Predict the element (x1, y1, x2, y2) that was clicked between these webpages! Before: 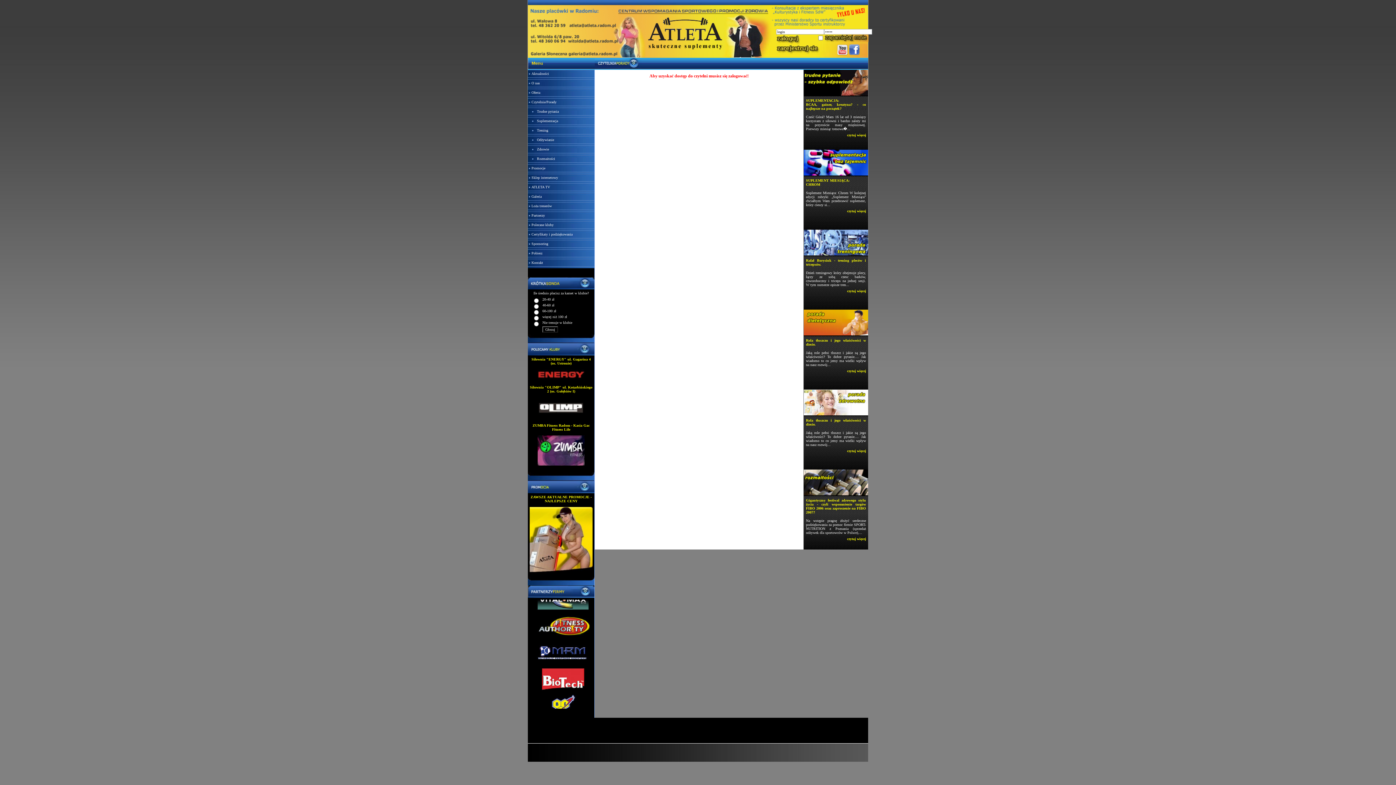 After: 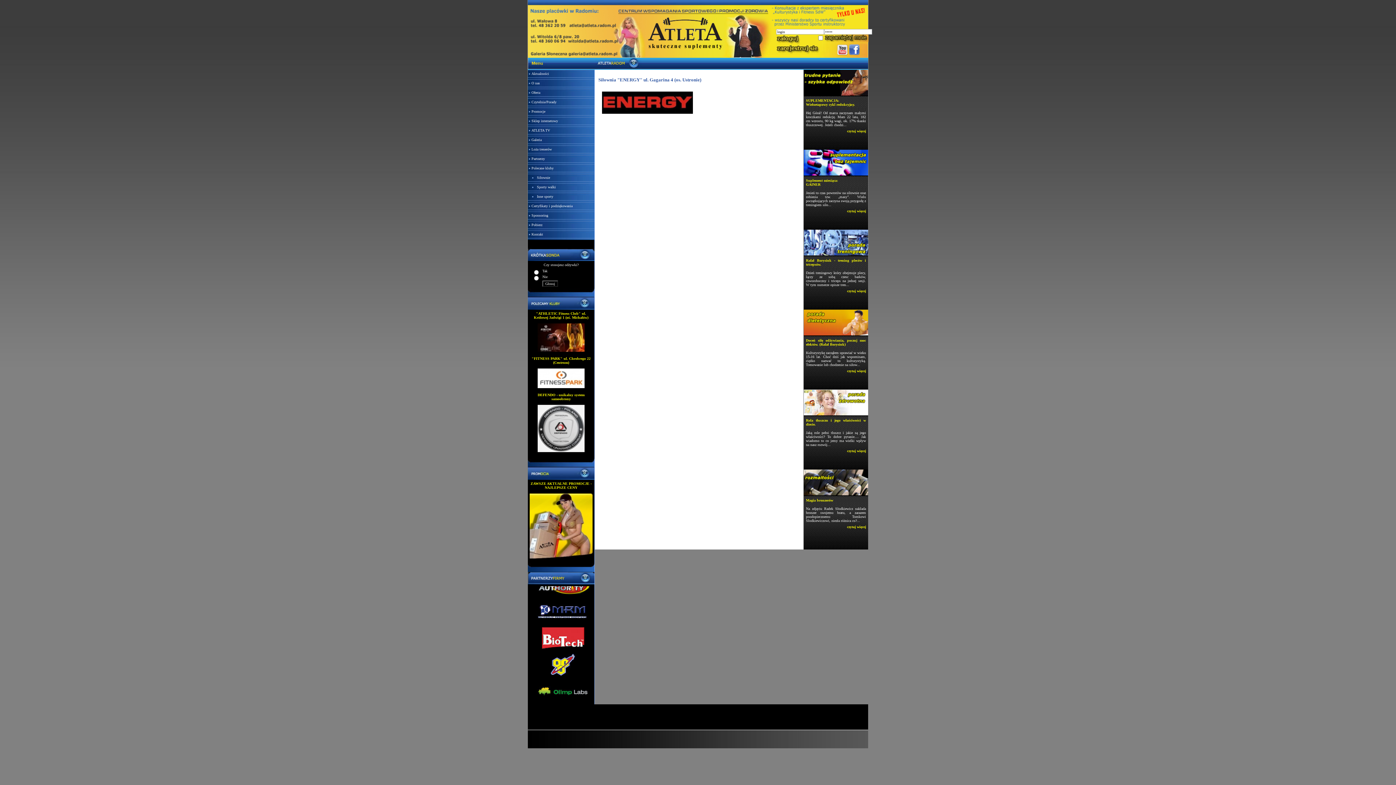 Action: bbox: (537, 377, 584, 381)